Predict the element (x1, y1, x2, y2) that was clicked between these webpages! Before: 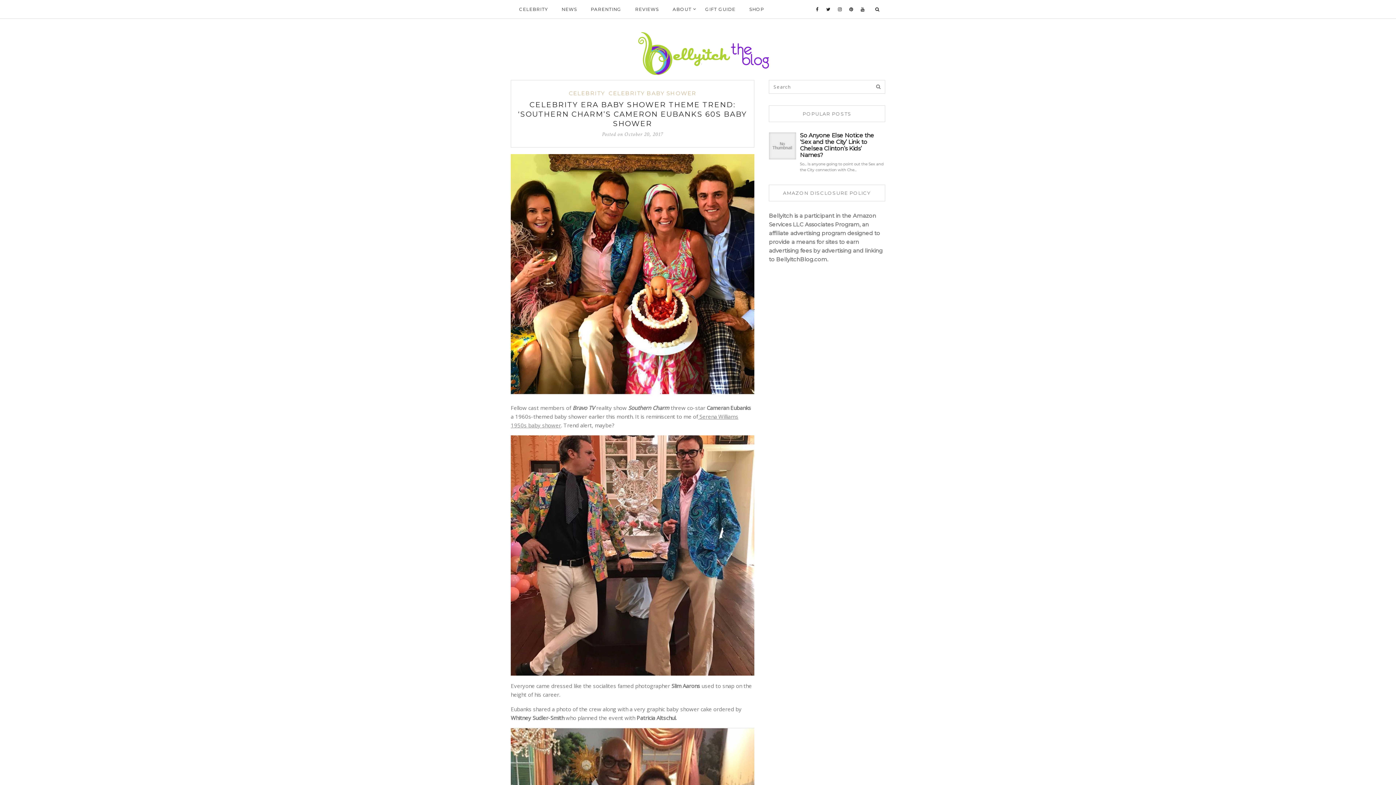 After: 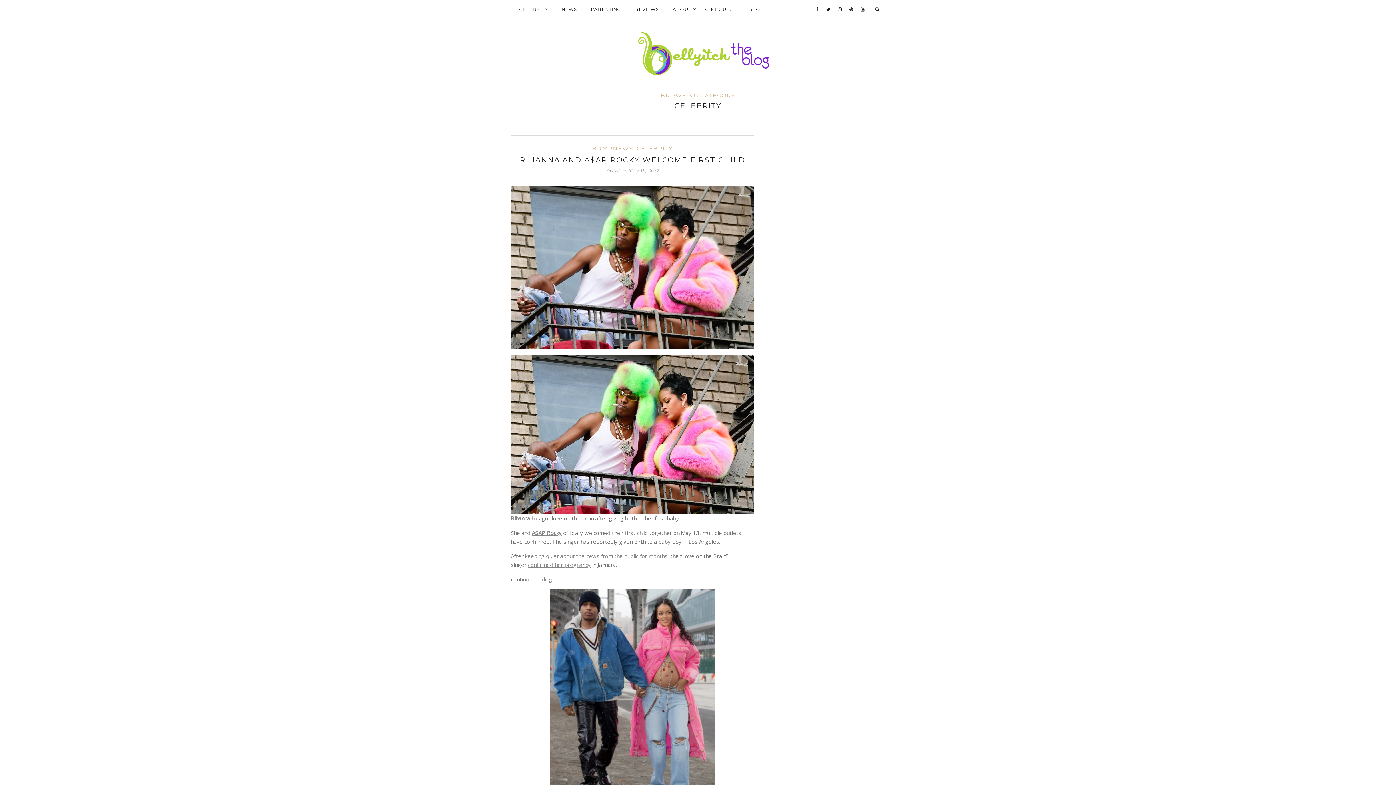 Action: label: CELEBRITY bbox: (512, 0, 554, 18)